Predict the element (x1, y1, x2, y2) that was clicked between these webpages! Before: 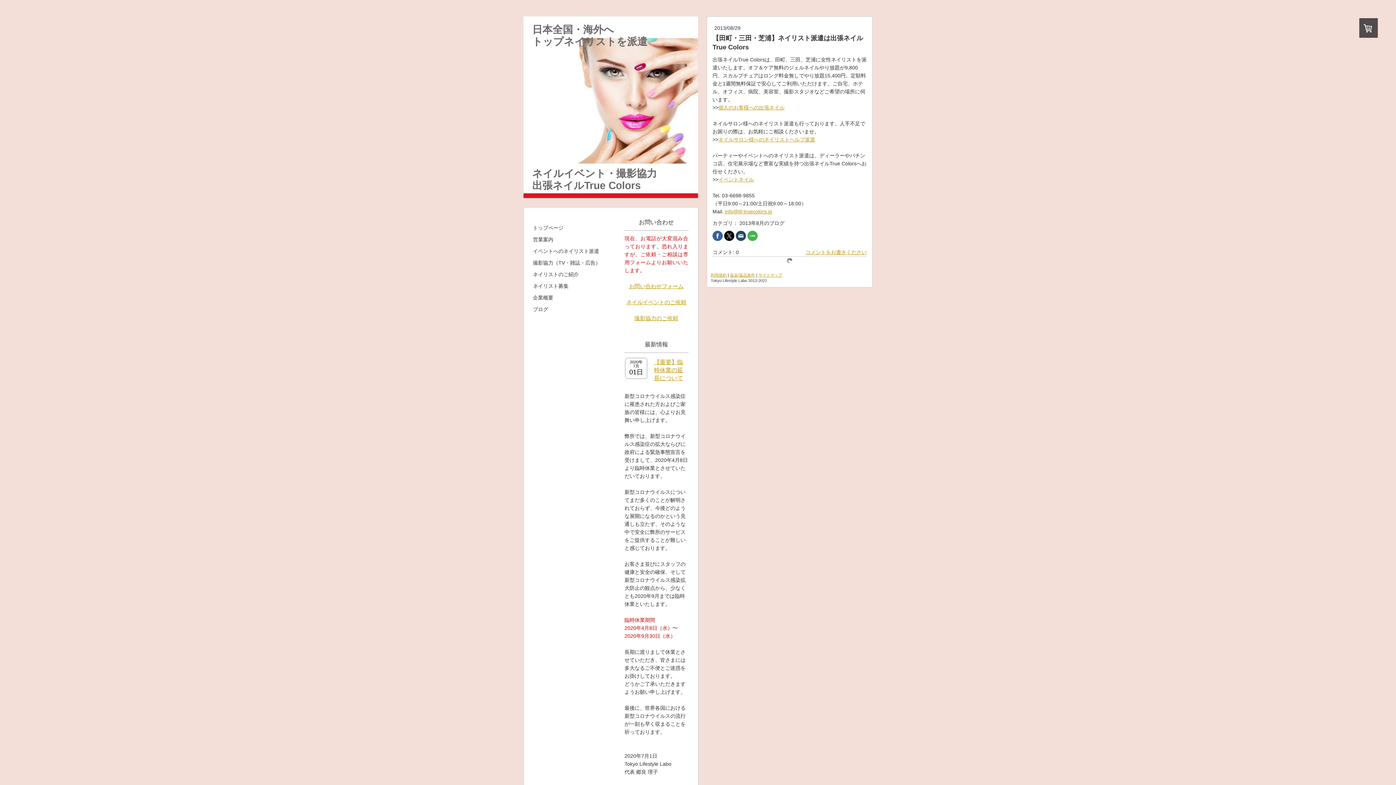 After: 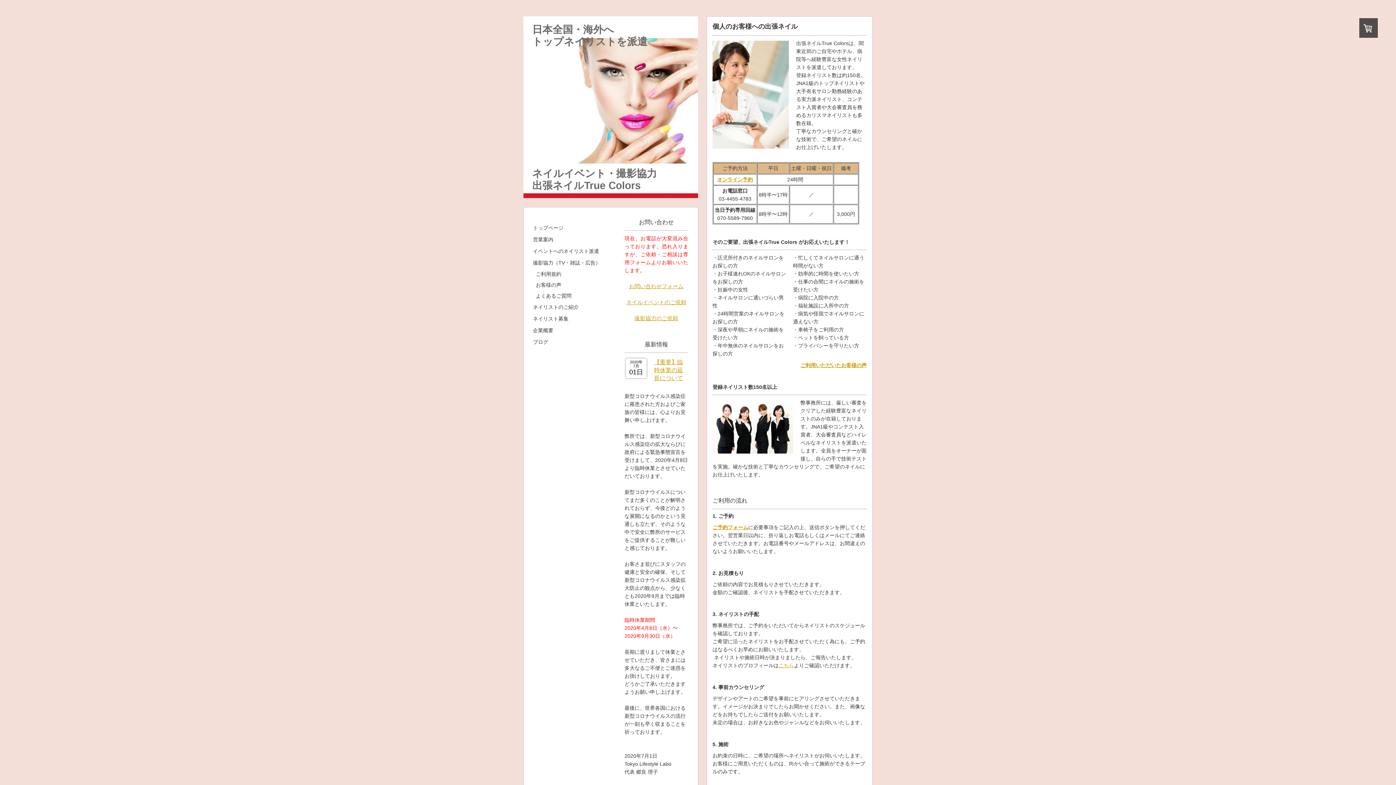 Action: label: 個人のお客様への出張ネイル bbox: (718, 104, 784, 110)